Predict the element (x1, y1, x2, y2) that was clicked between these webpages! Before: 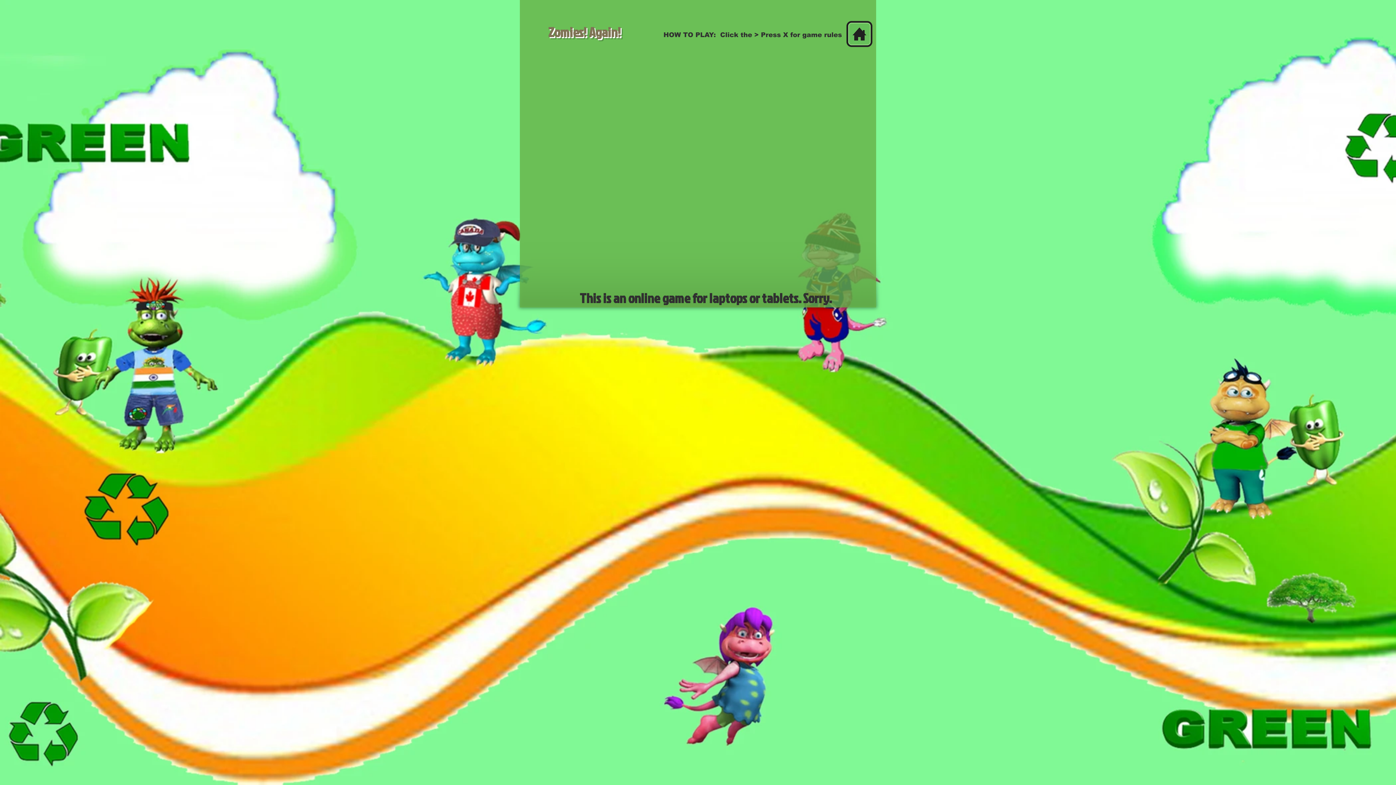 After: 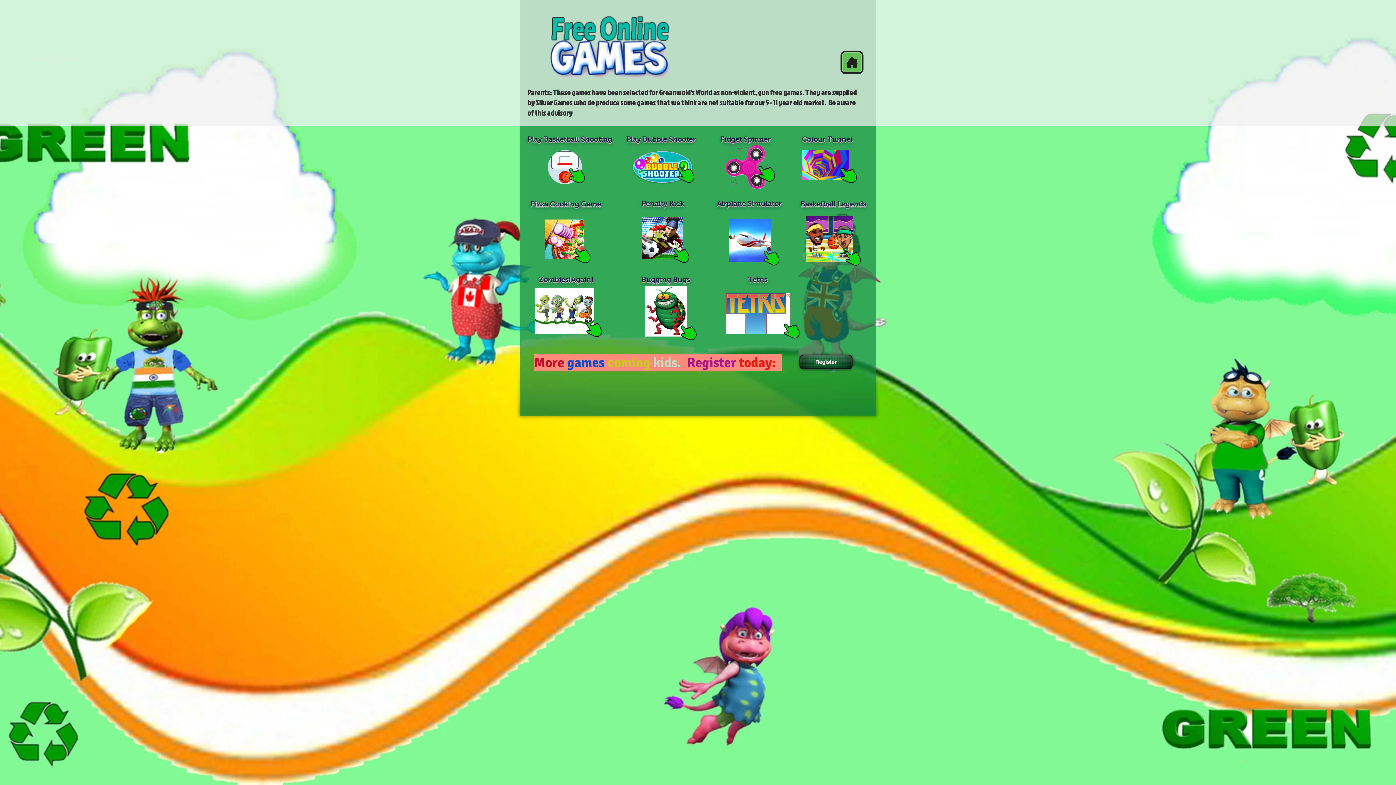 Action: bbox: (843, 20, 876, 47)